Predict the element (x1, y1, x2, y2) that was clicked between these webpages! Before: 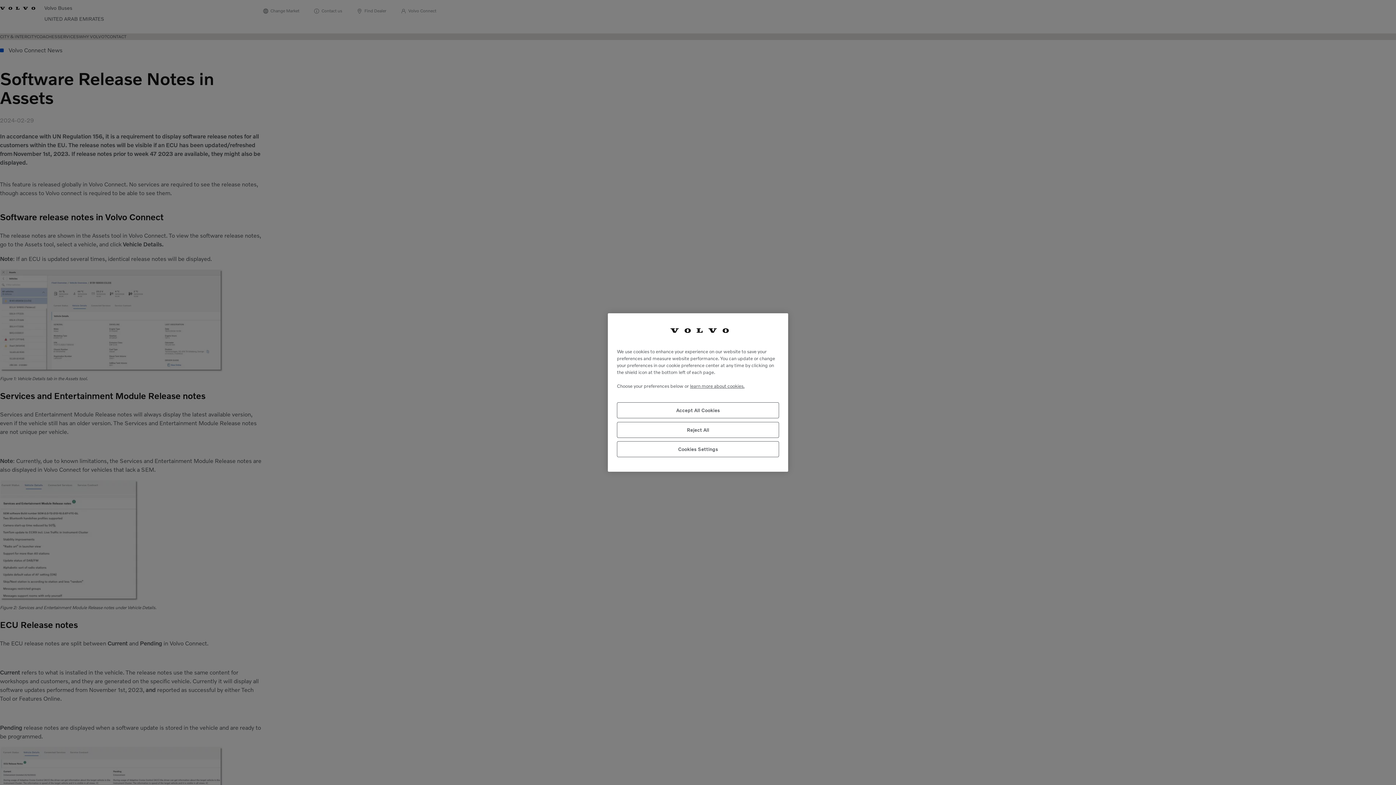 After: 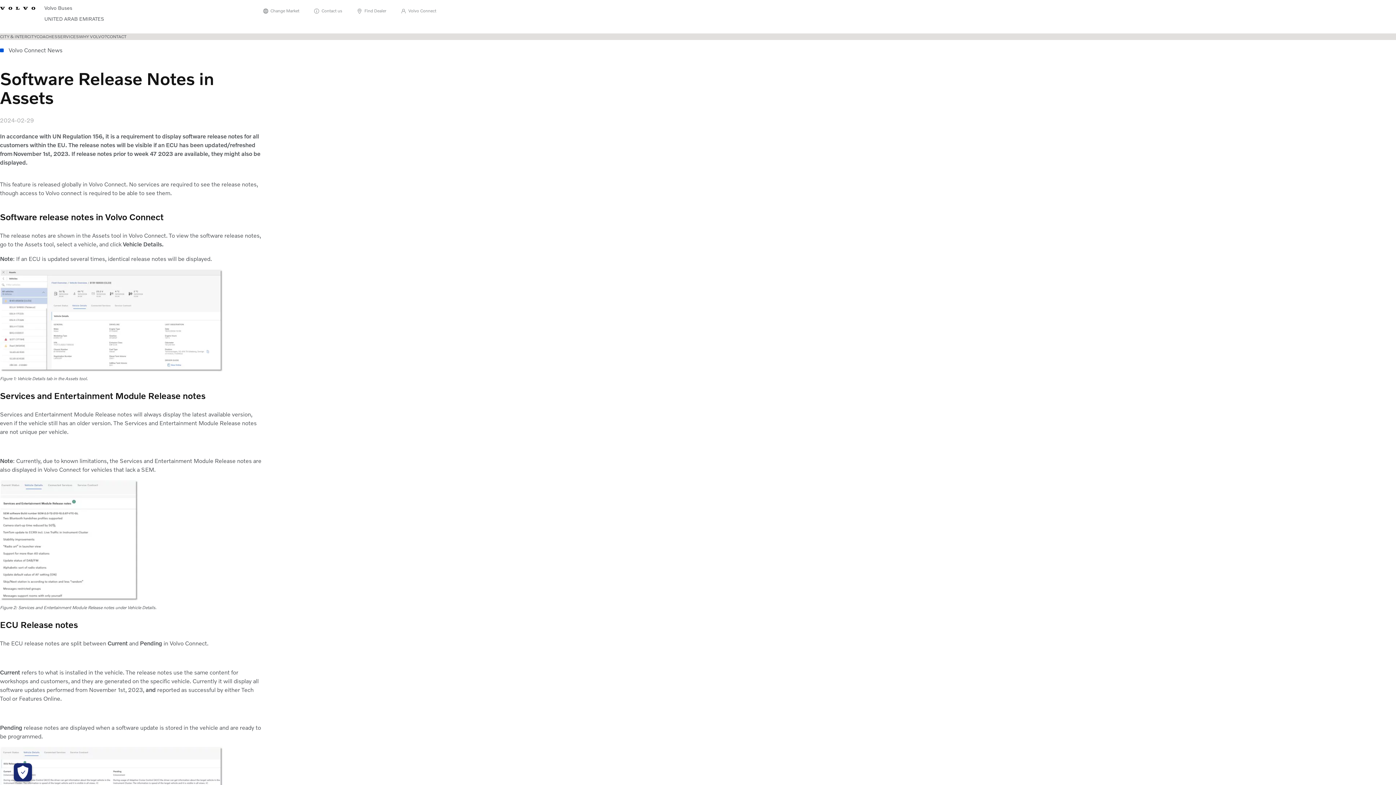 Action: label: Reject All bbox: (617, 422, 779, 438)